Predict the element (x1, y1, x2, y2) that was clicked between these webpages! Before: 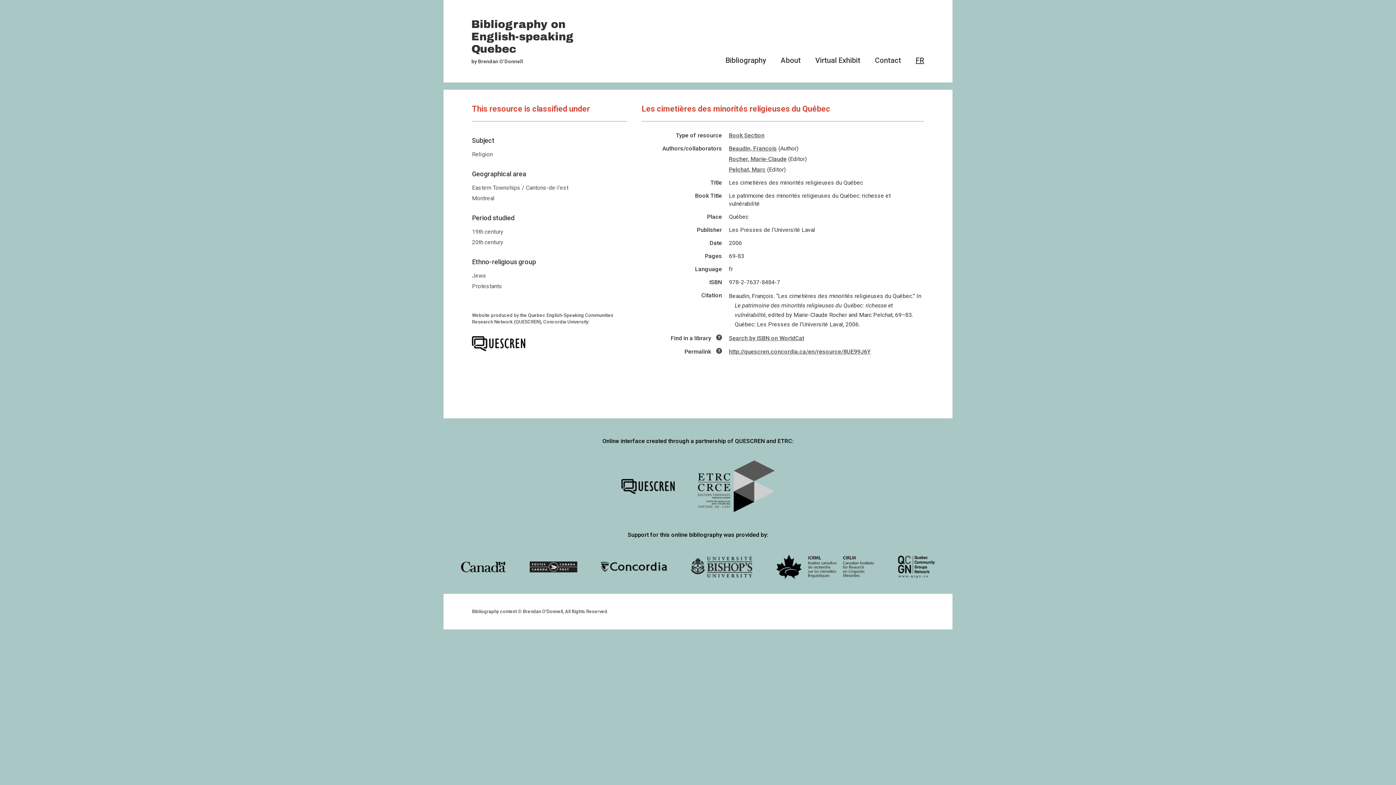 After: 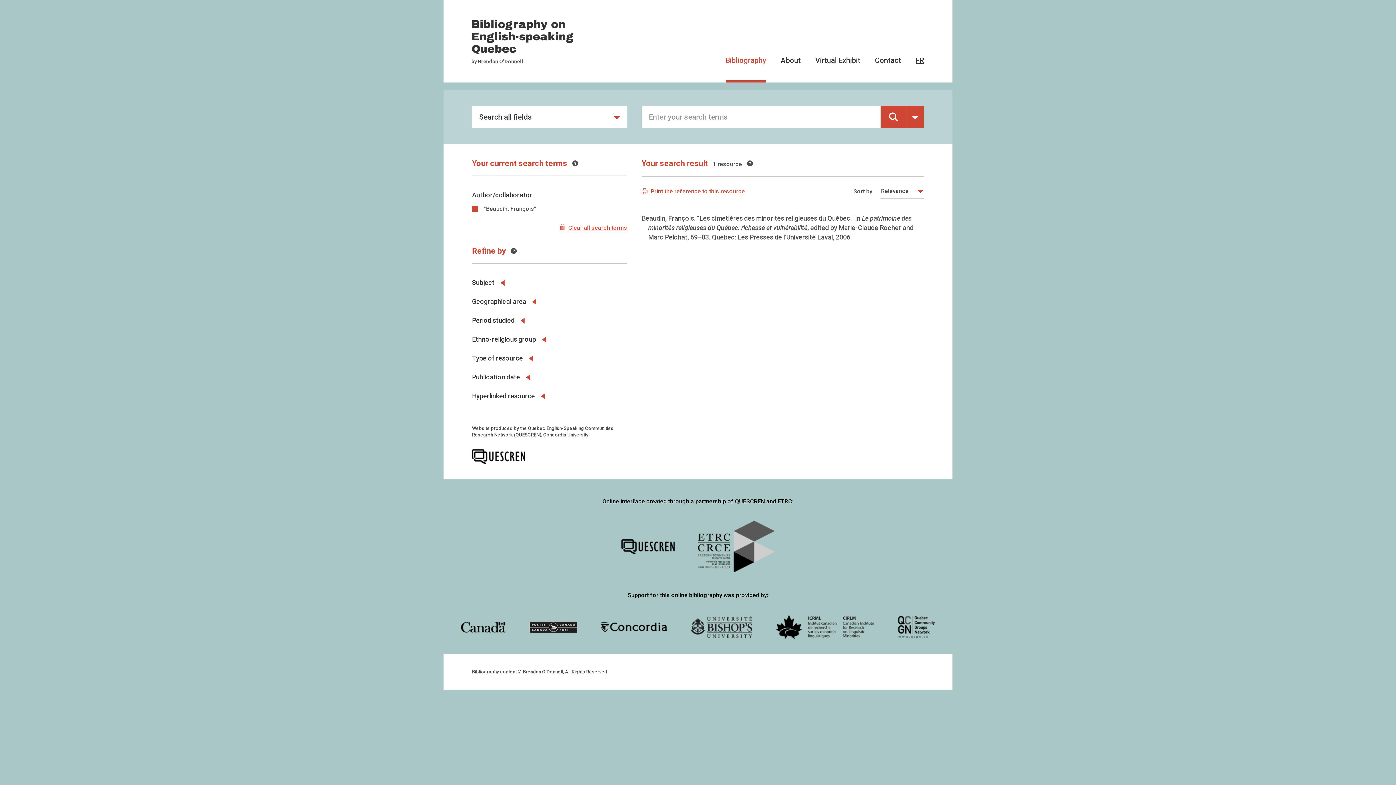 Action: label: Beaudin, François bbox: (729, 145, 777, 152)